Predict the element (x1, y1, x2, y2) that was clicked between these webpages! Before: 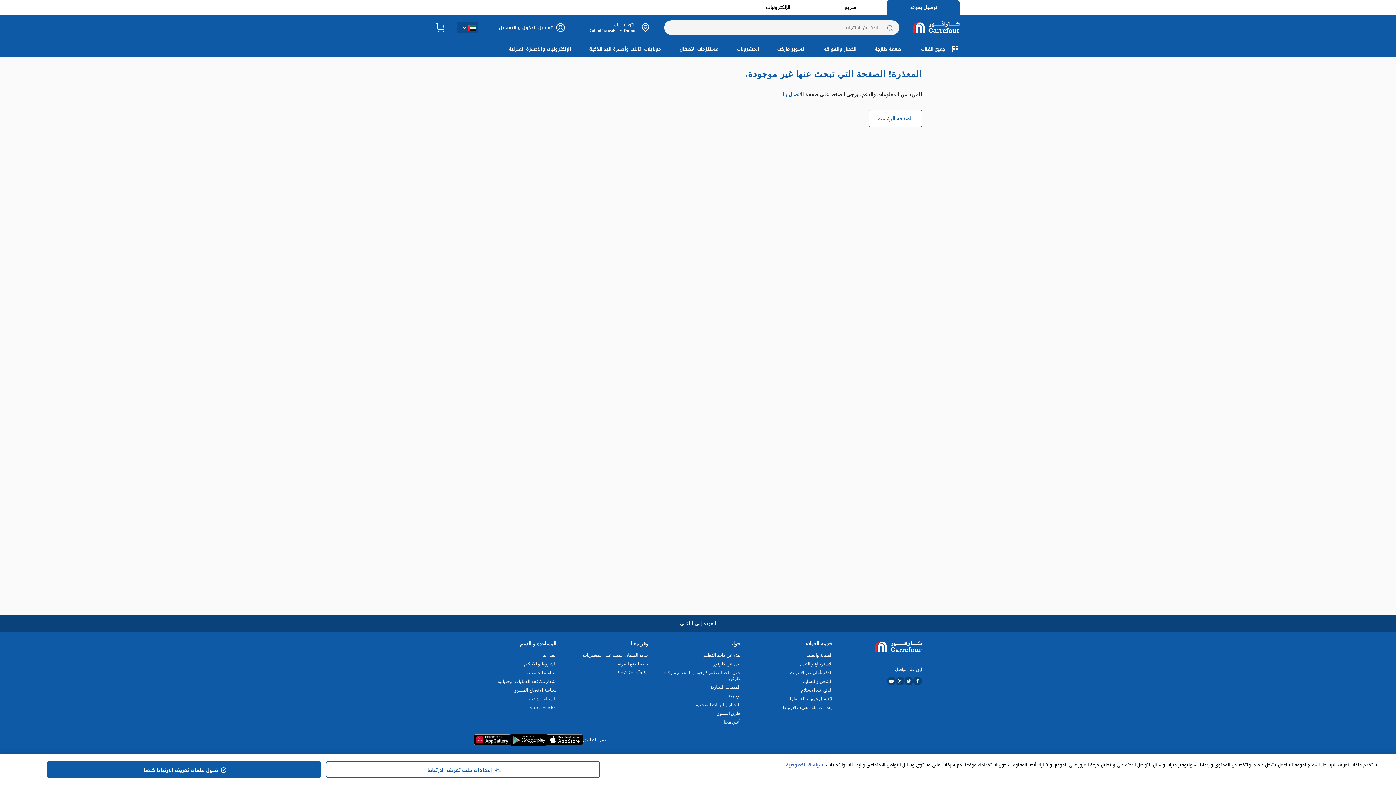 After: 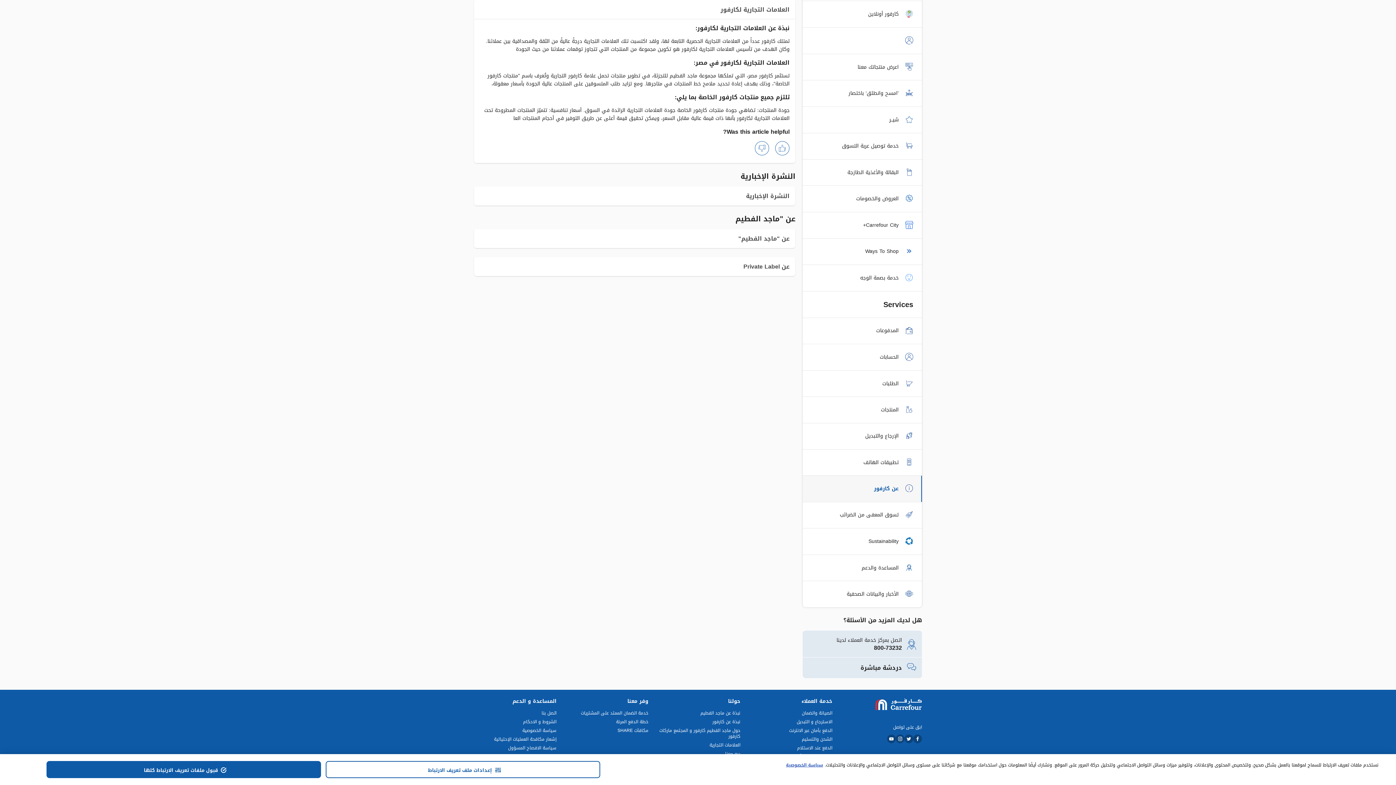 Action: bbox: (658, 691, 740, 697) label: العلامات التجارية